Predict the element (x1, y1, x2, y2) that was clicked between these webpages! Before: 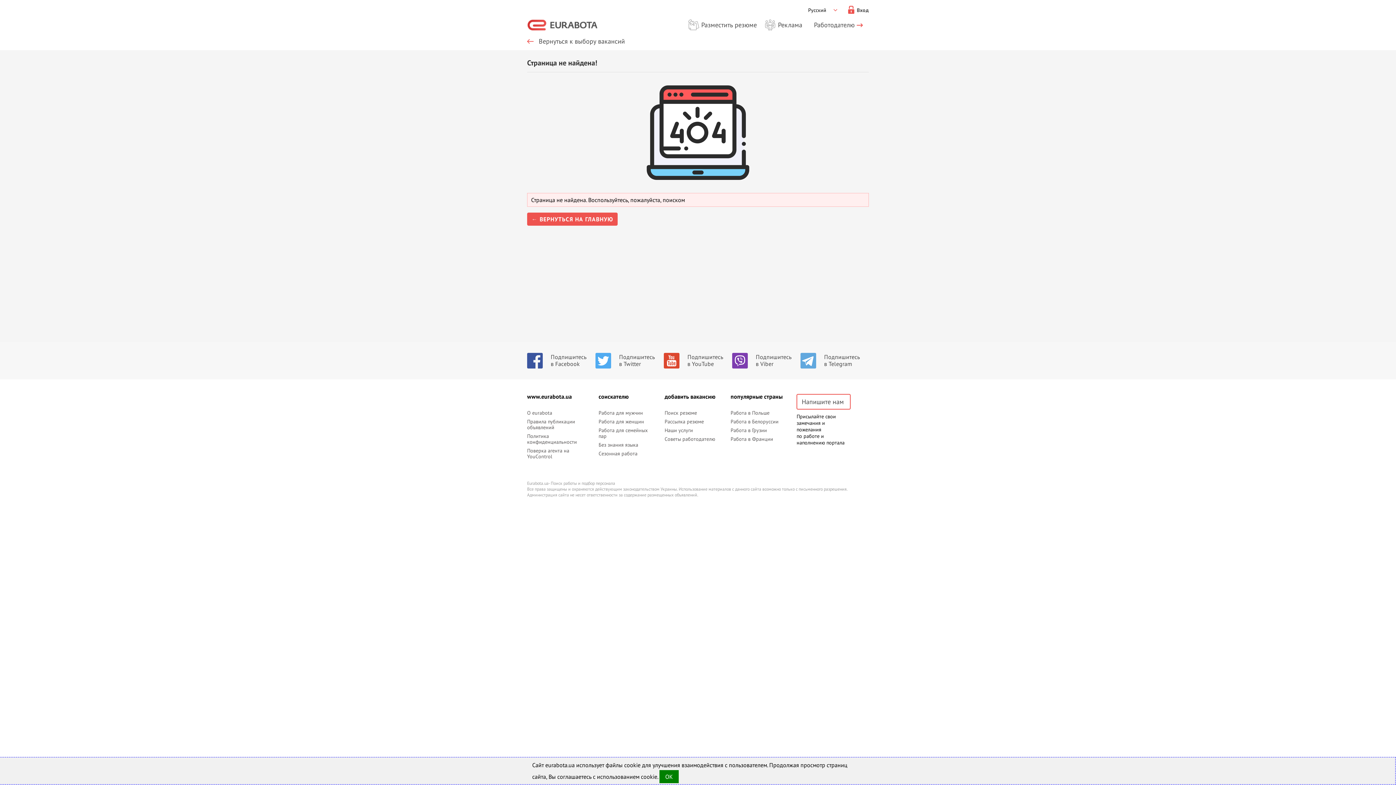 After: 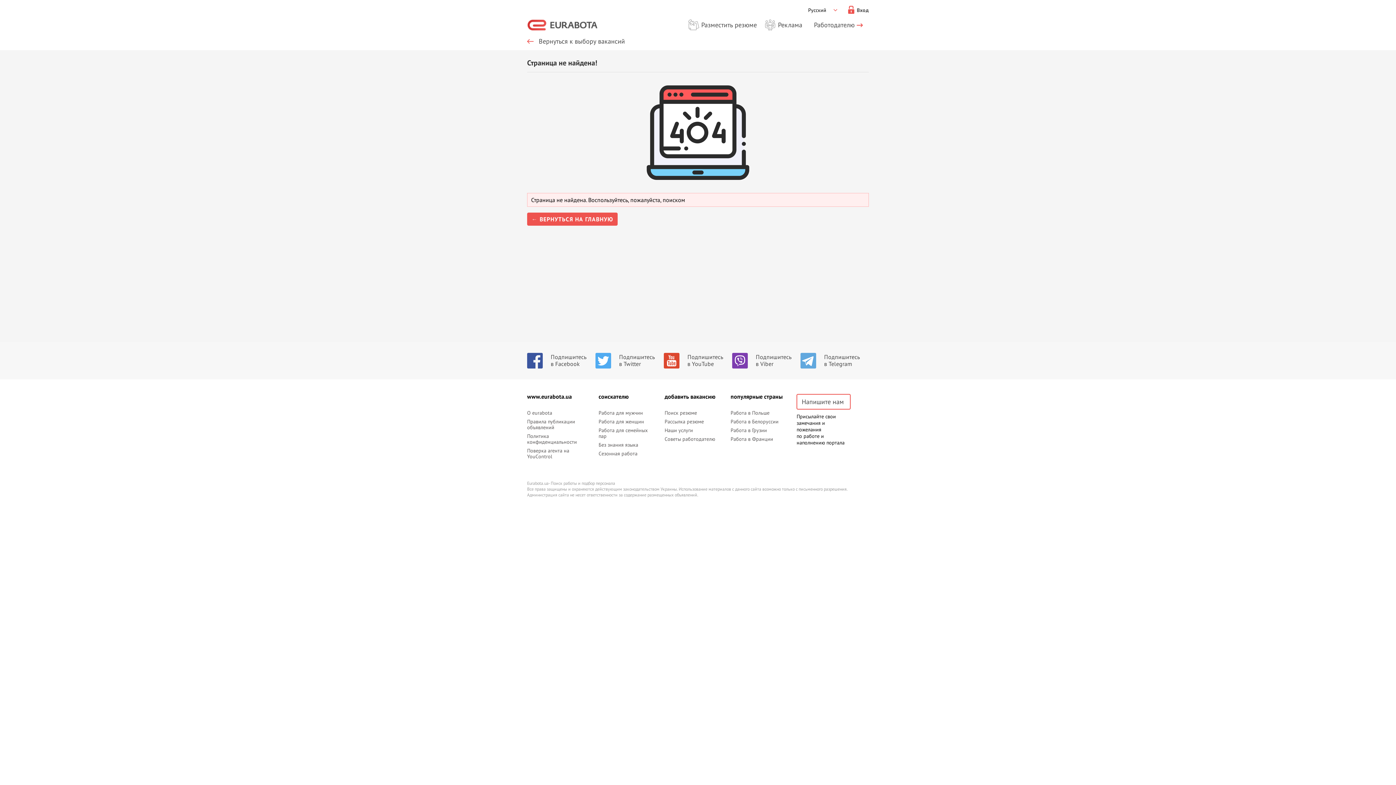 Action: label: OK bbox: (659, 770, 678, 783)